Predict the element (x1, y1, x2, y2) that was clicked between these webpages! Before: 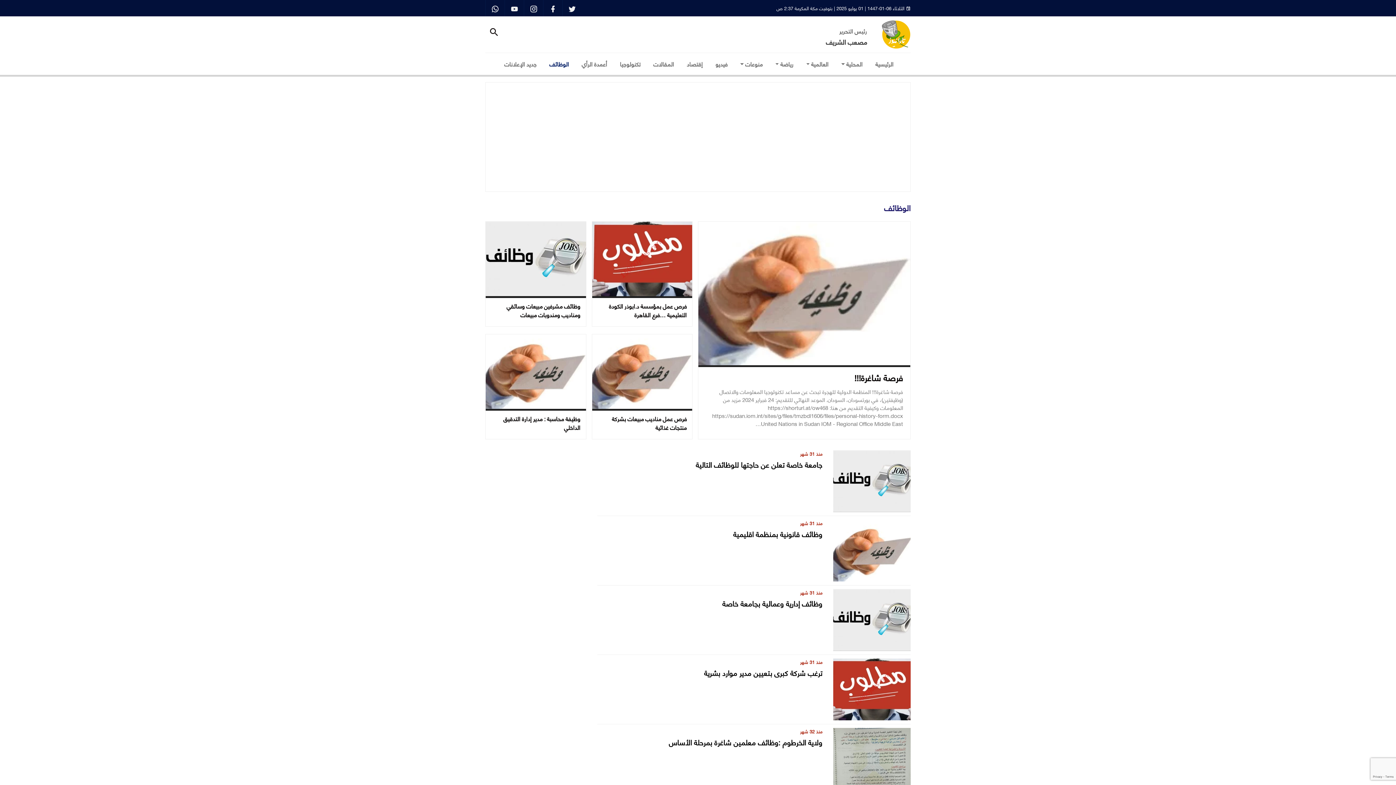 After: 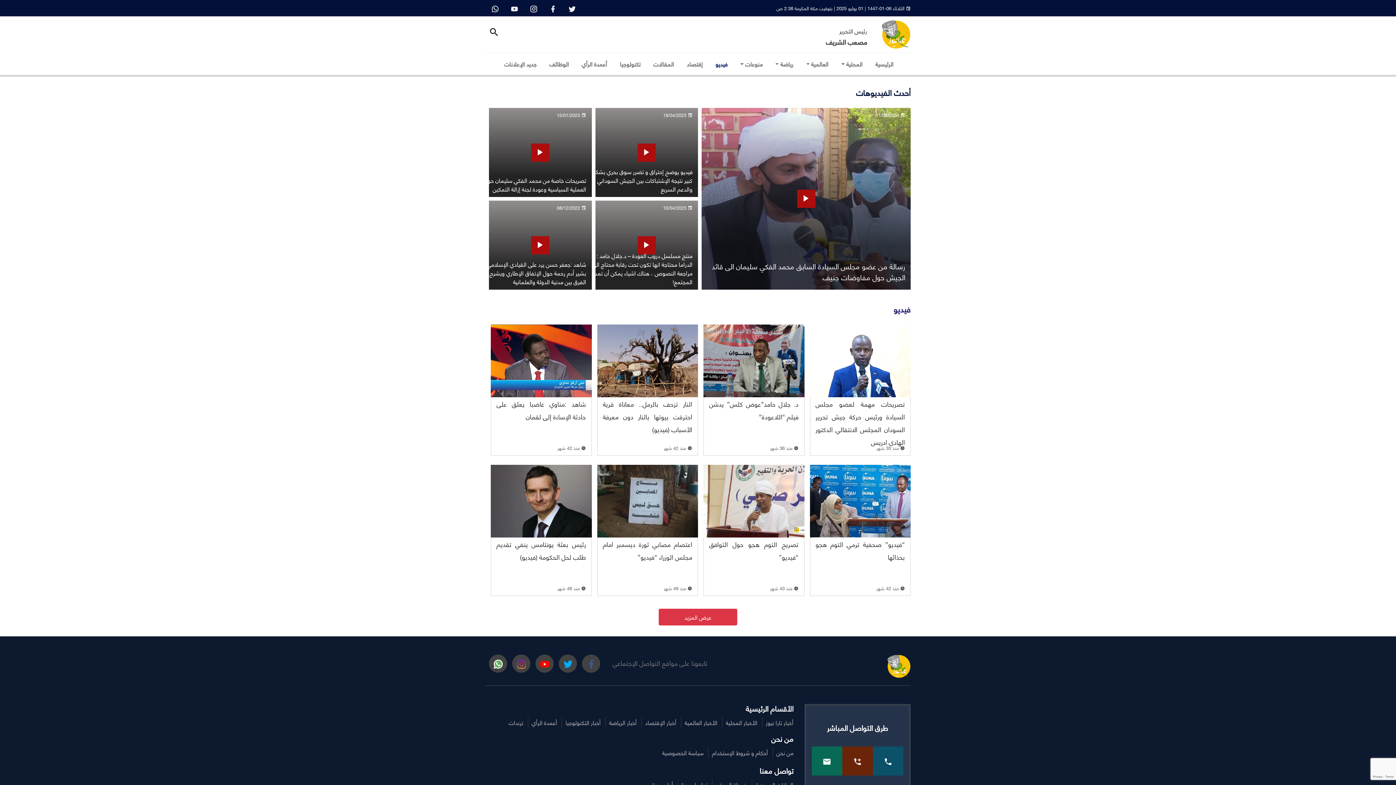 Action: label: فيديو bbox: (710, 56, 733, 71)